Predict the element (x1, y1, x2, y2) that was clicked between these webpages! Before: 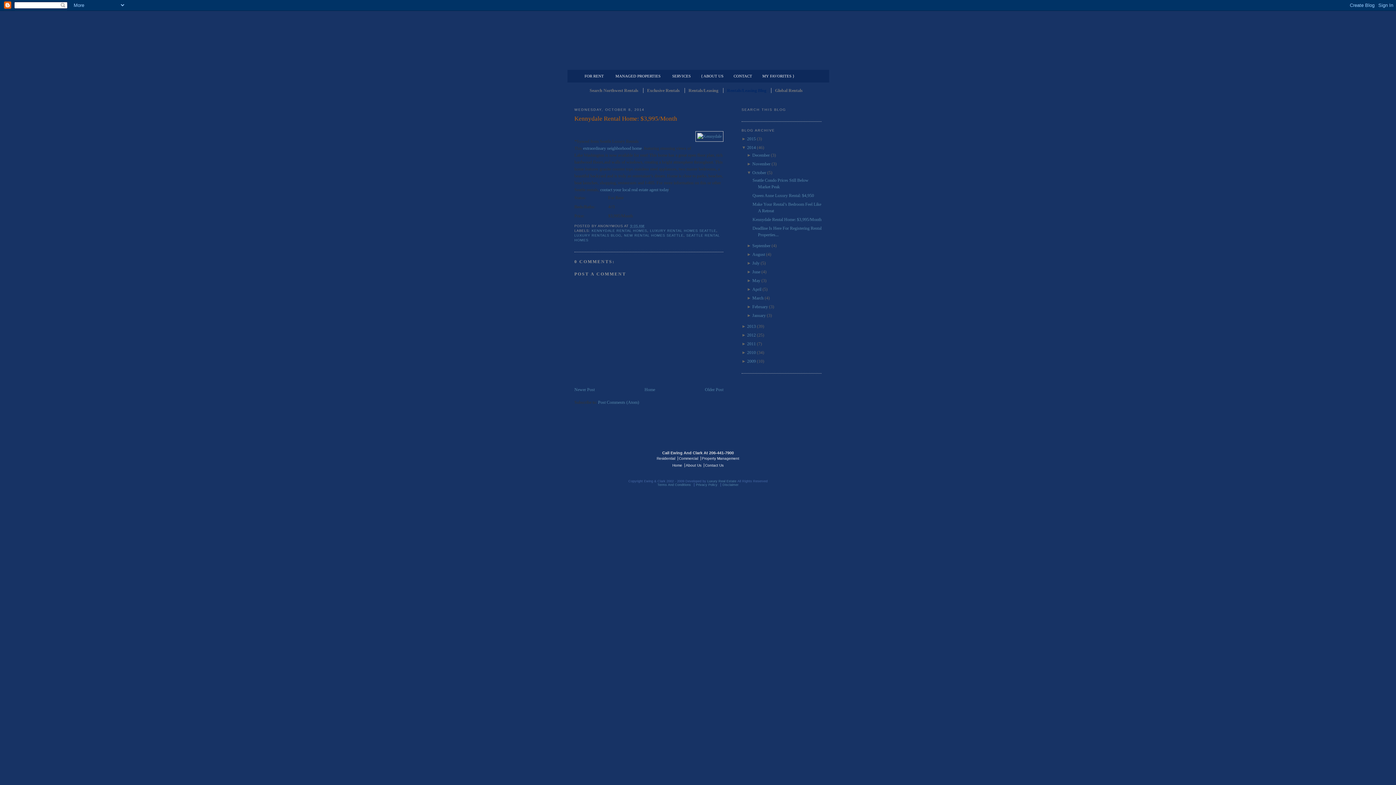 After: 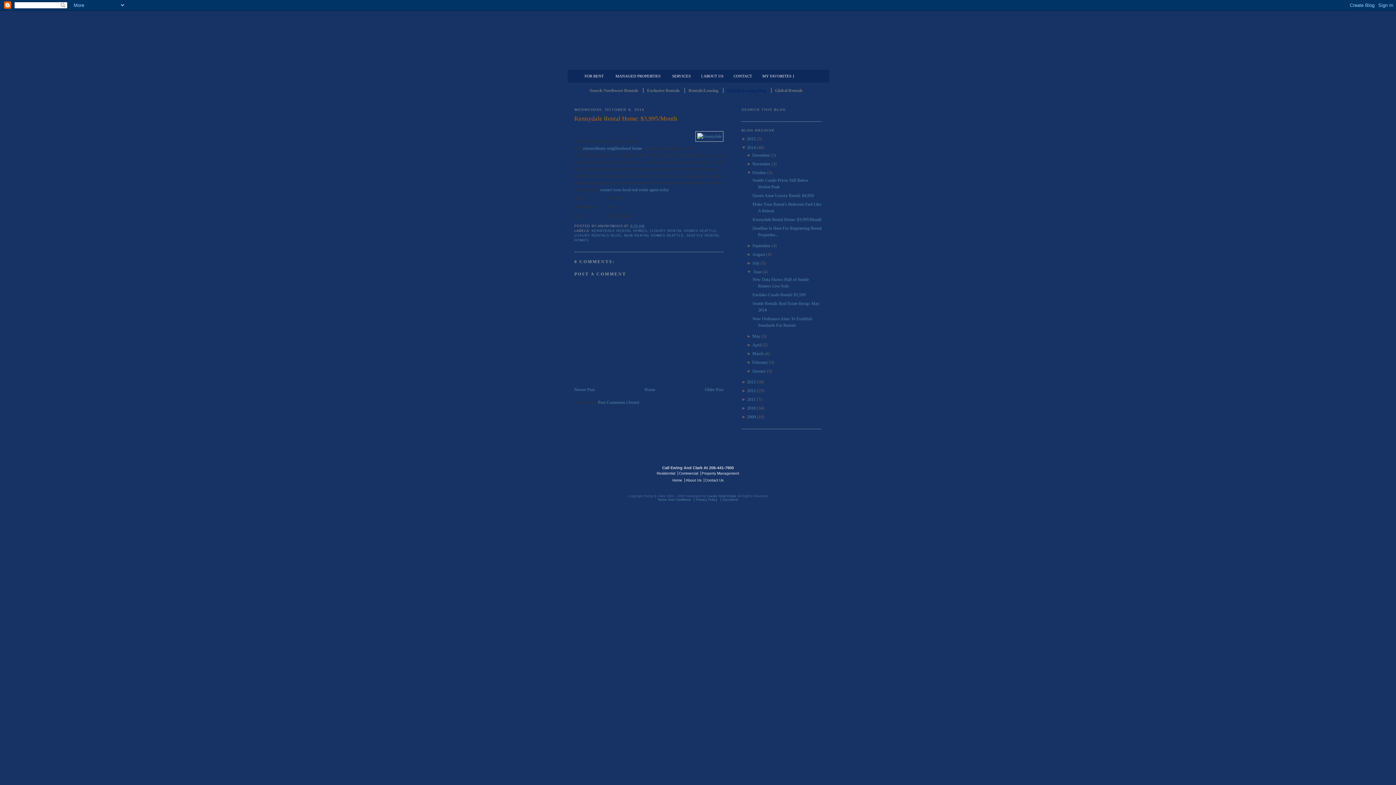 Action: bbox: (747, 269, 752, 274) label: ► 